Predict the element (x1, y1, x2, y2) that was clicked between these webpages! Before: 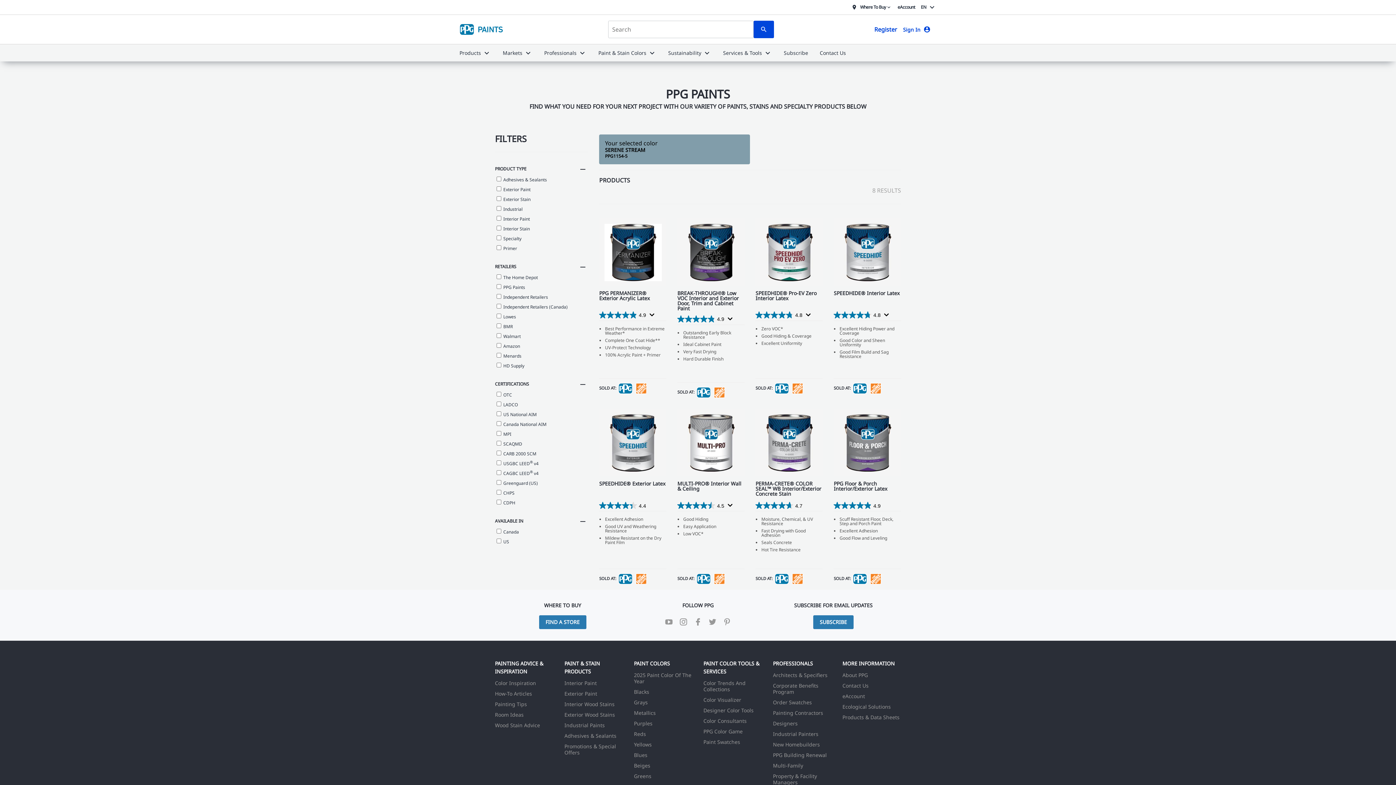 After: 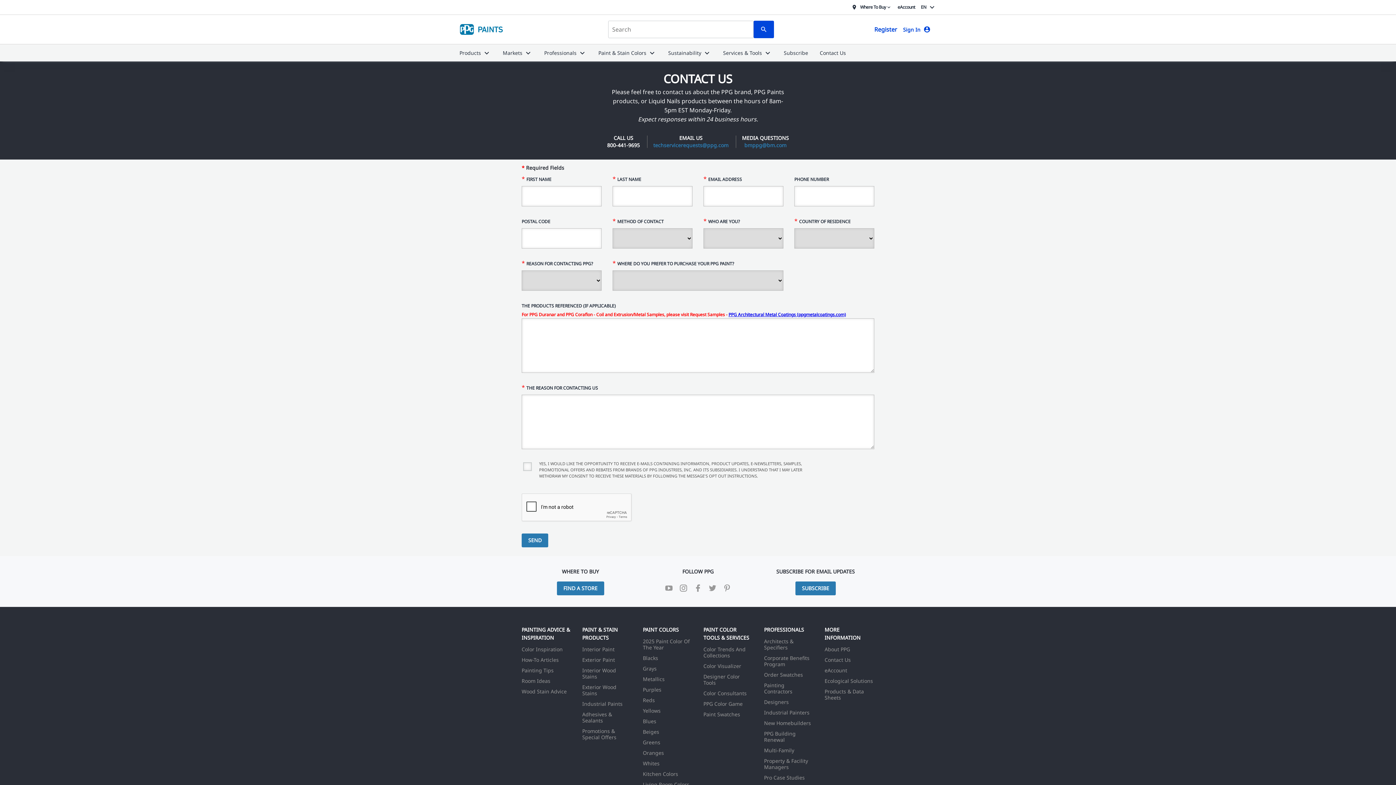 Action: label: Contact Us bbox: (820, 48, 846, 57)